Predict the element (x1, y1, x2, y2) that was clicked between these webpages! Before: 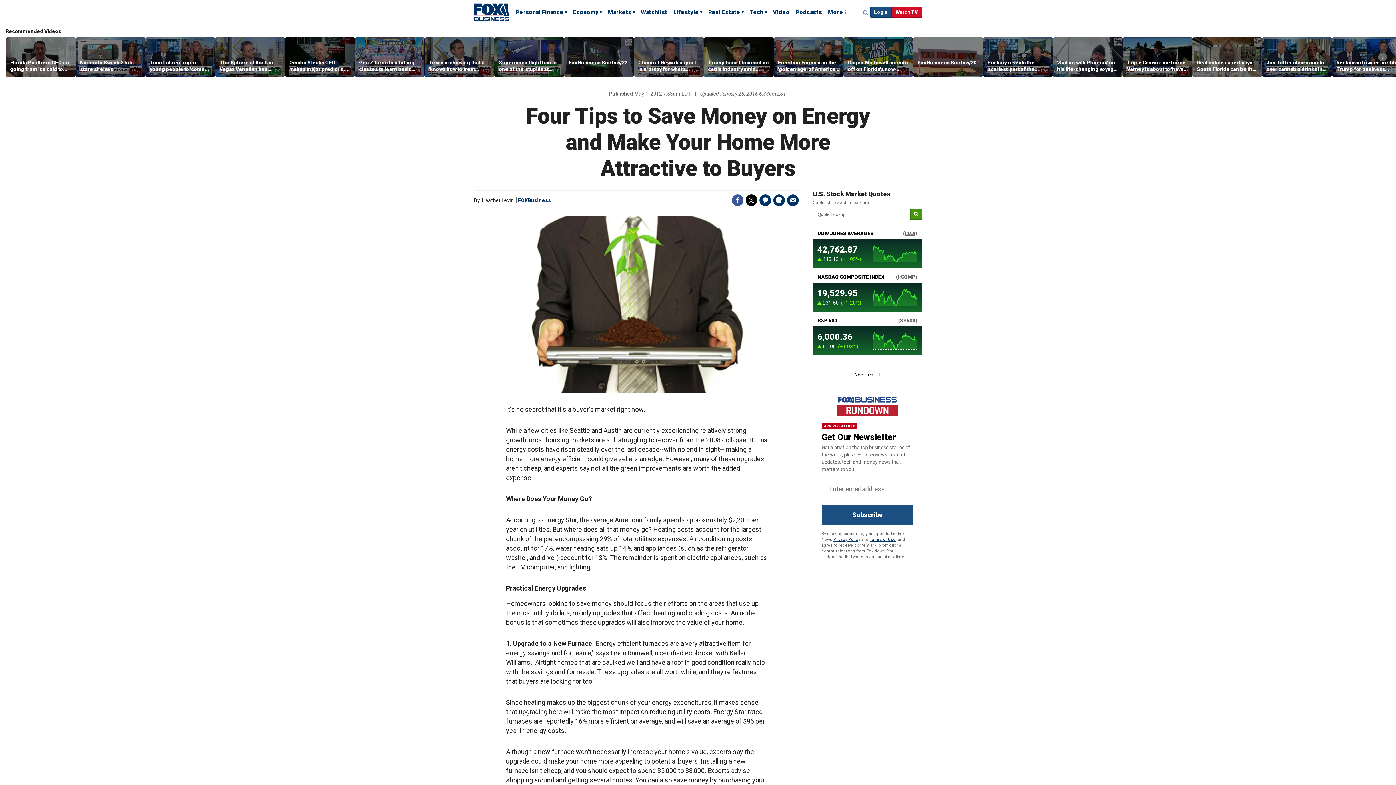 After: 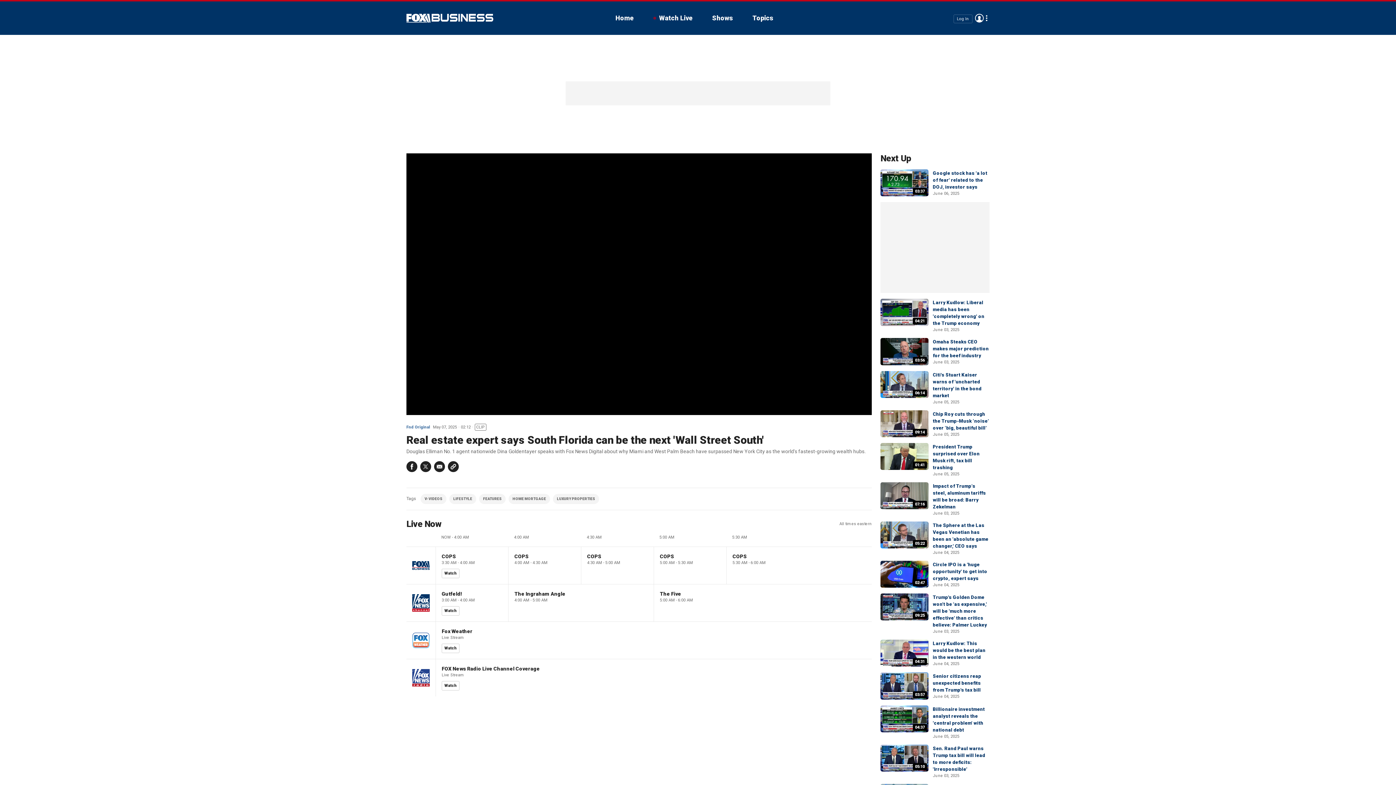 Action: label: Real estate expert says South Florida can be the next 'Wall Street South' bbox: (1197, 59, 1258, 72)